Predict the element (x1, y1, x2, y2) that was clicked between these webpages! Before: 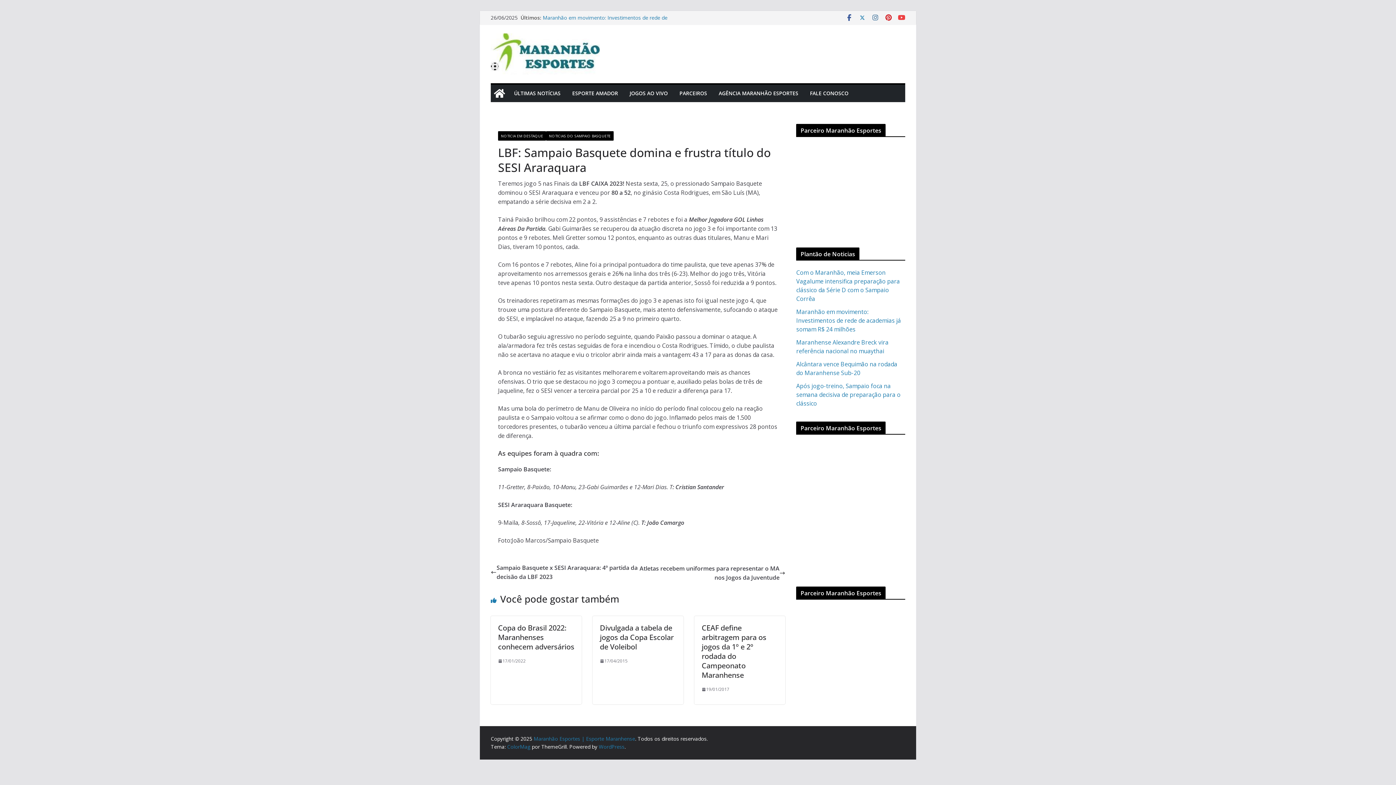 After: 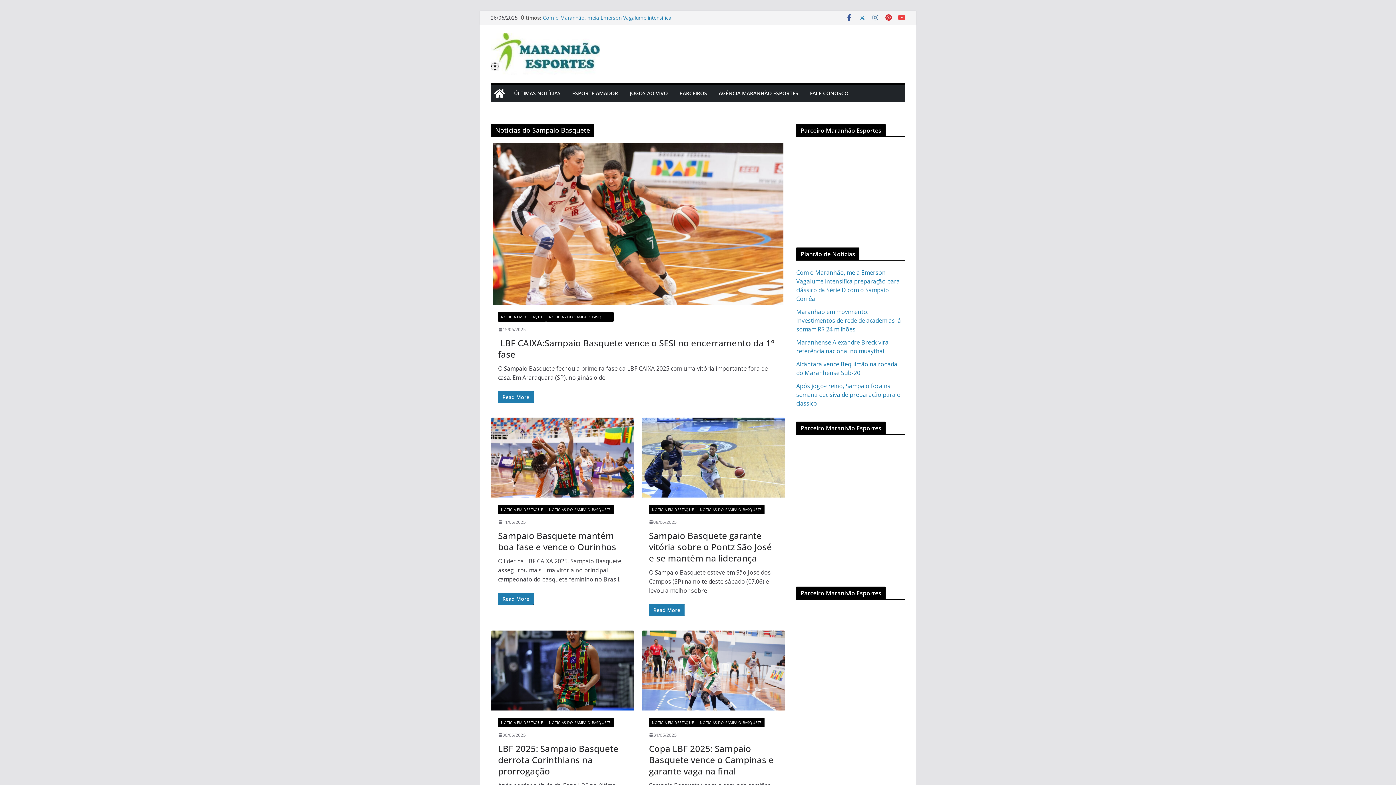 Action: label: NOTICIAS DO SAMPAIO BASQUETE bbox: (546, 131, 613, 140)